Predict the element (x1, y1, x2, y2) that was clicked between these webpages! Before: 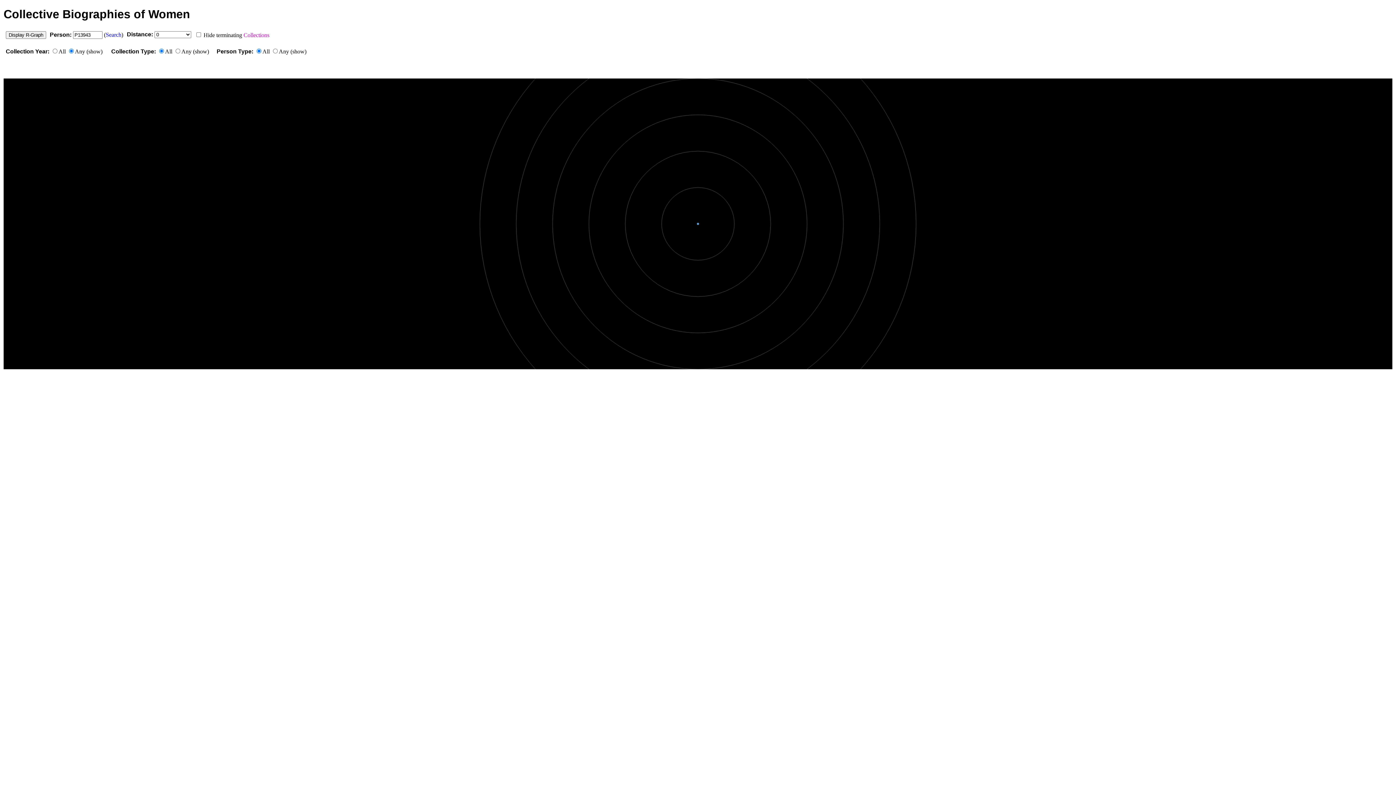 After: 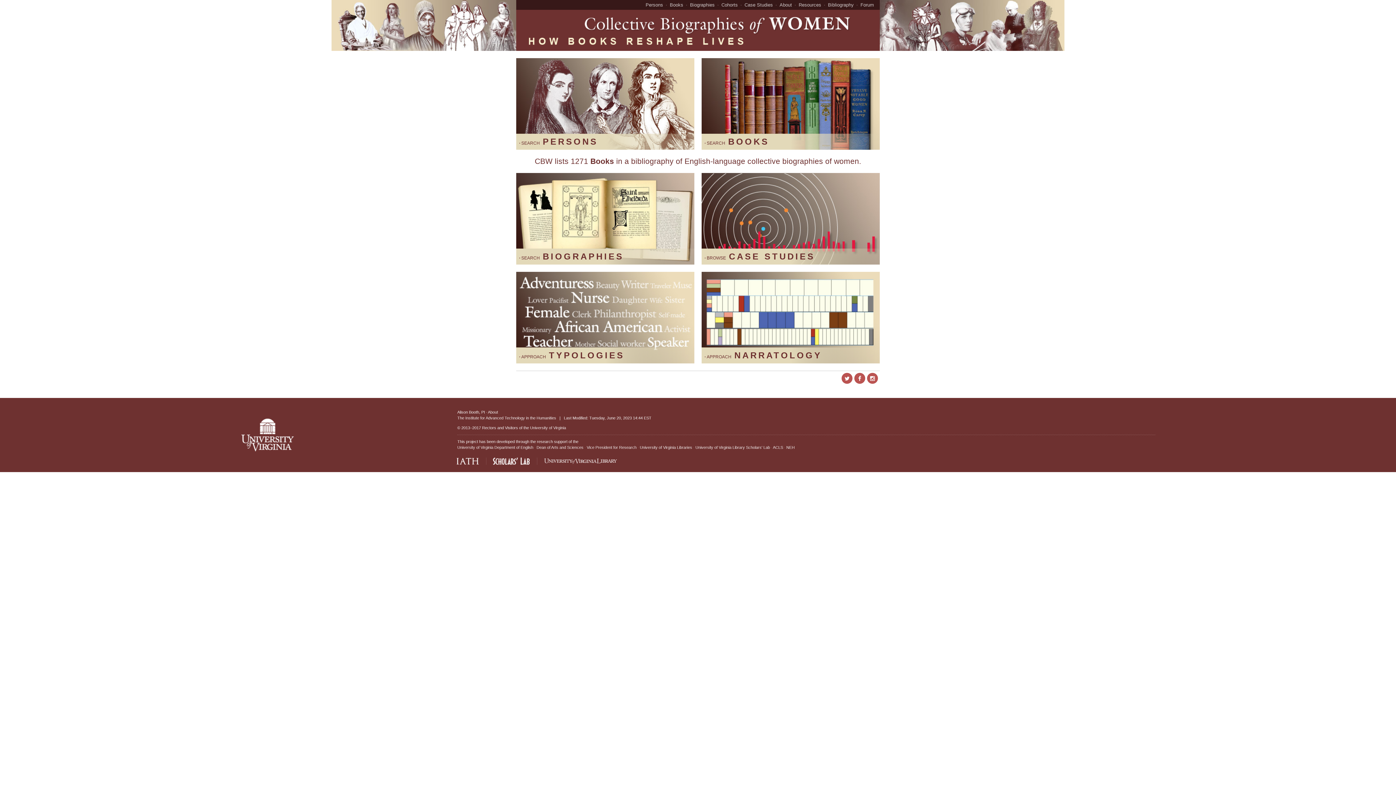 Action: label: Collective Biographies of Women bbox: (3, 7, 190, 20)